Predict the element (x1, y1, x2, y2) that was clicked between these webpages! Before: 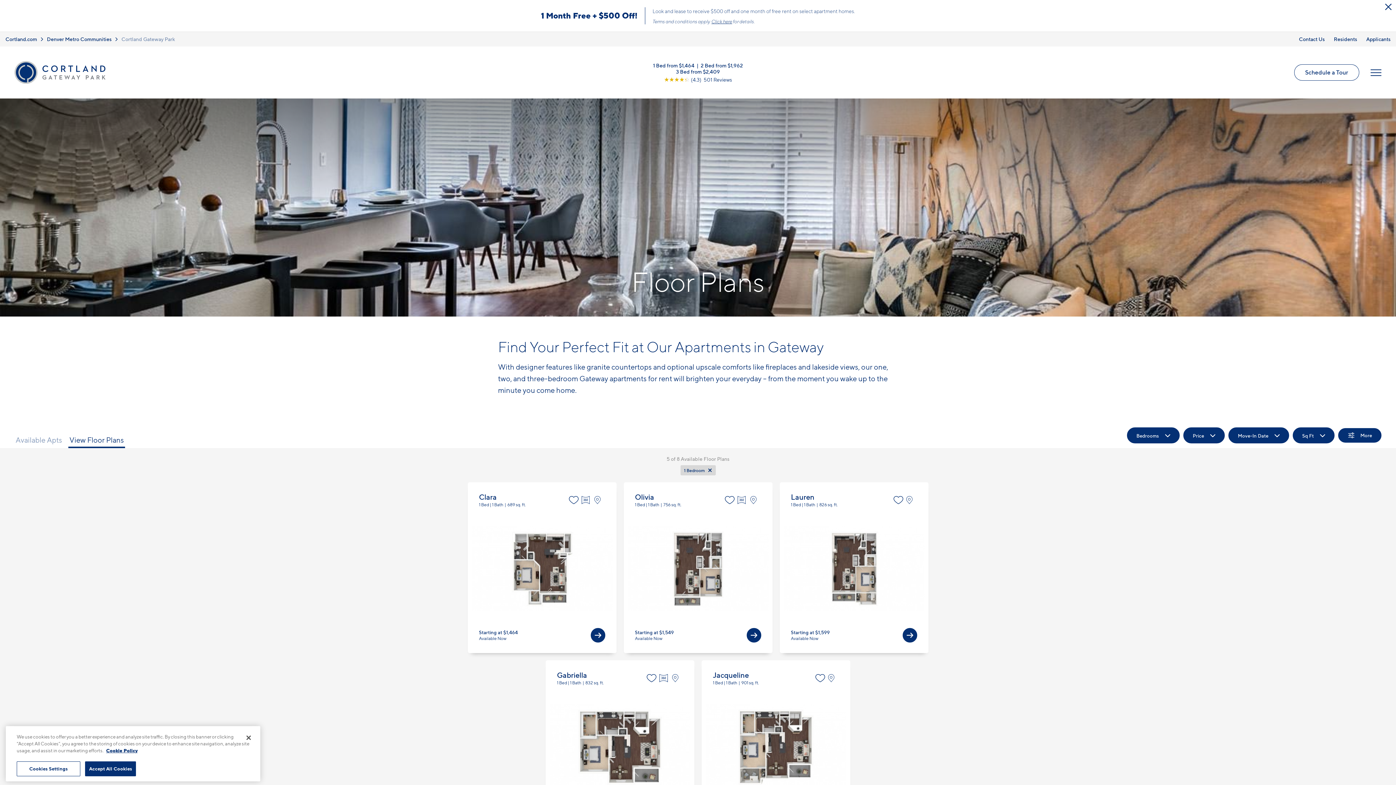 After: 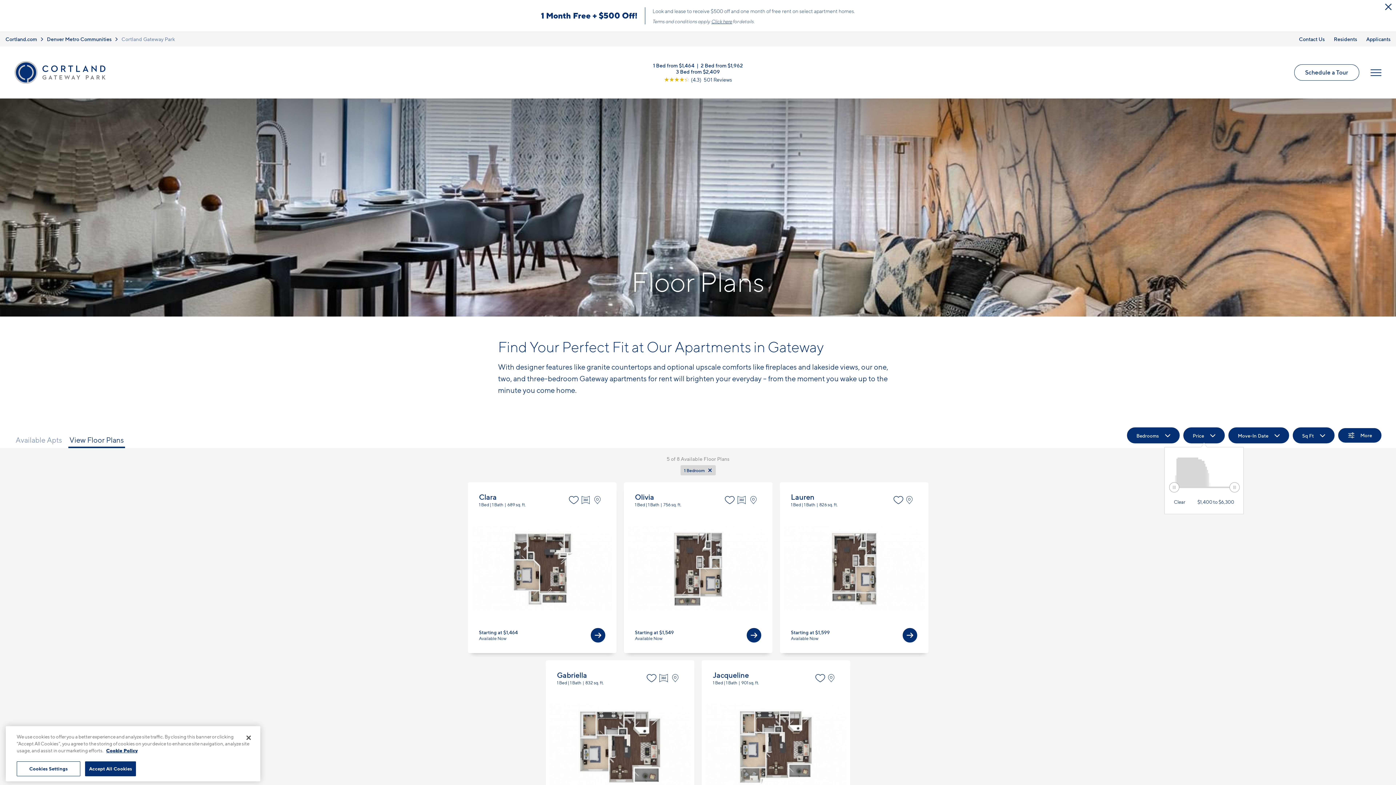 Action: bbox: (1183, 427, 1225, 443) label: Price 